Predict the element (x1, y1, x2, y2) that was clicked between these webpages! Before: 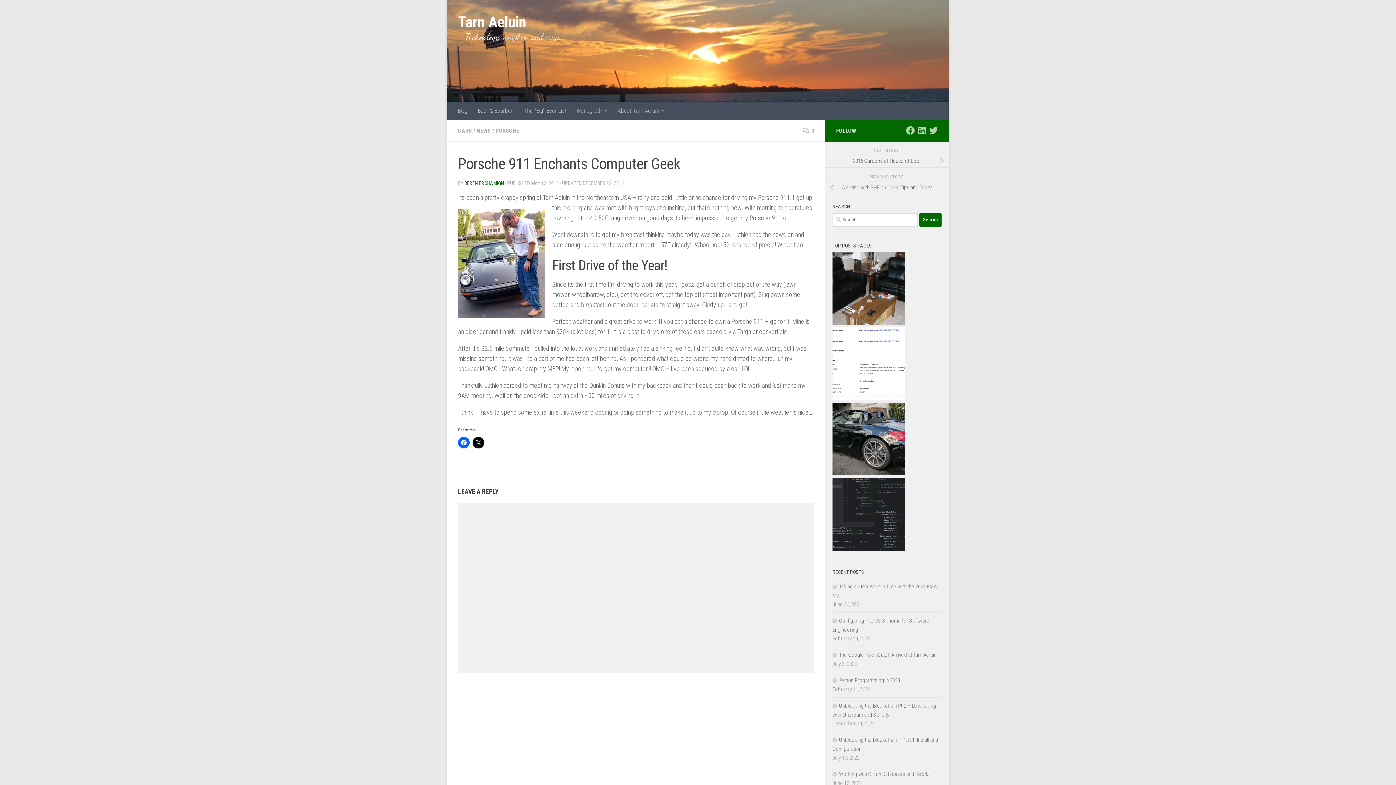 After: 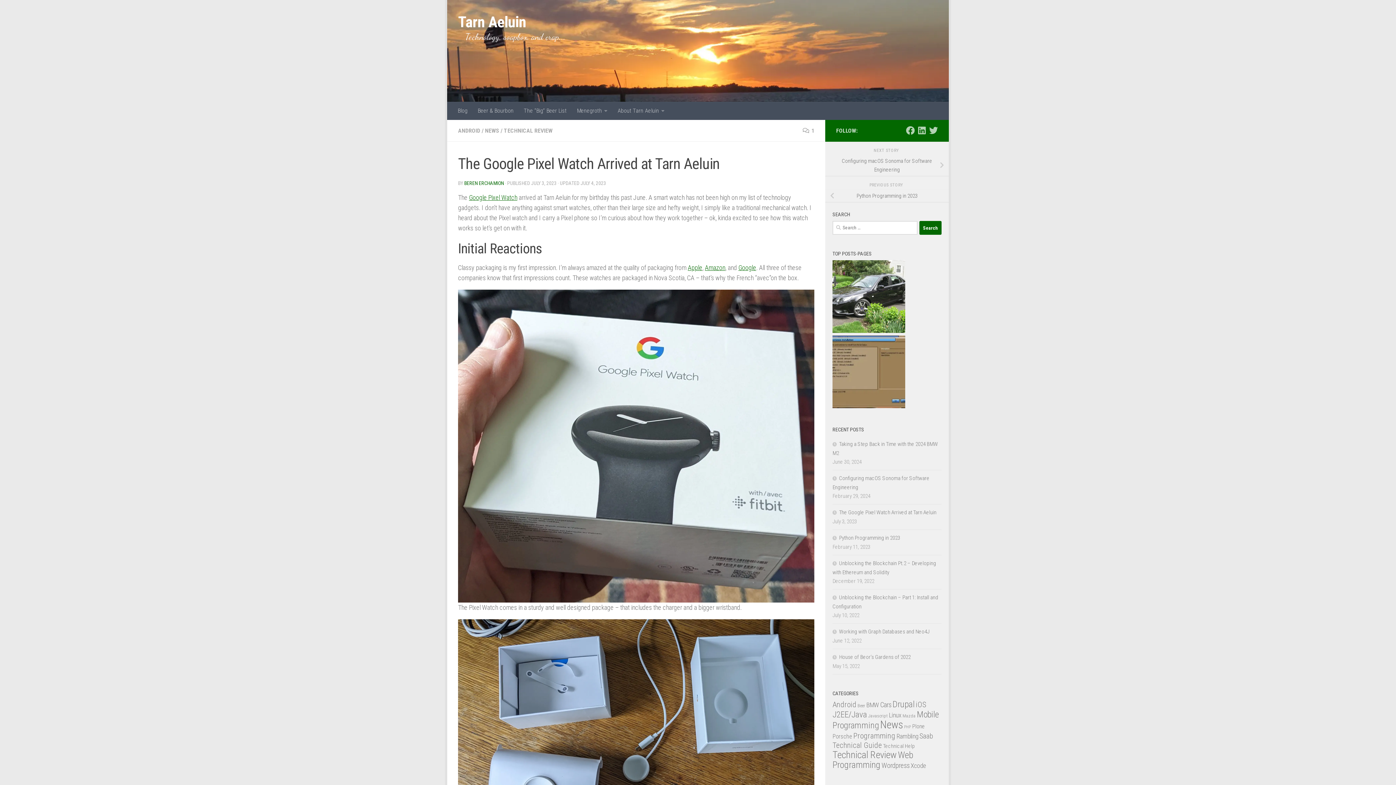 Action: label: The Google Pixel Watch Arrived at Tarn Aeluin bbox: (832, 651, 936, 658)